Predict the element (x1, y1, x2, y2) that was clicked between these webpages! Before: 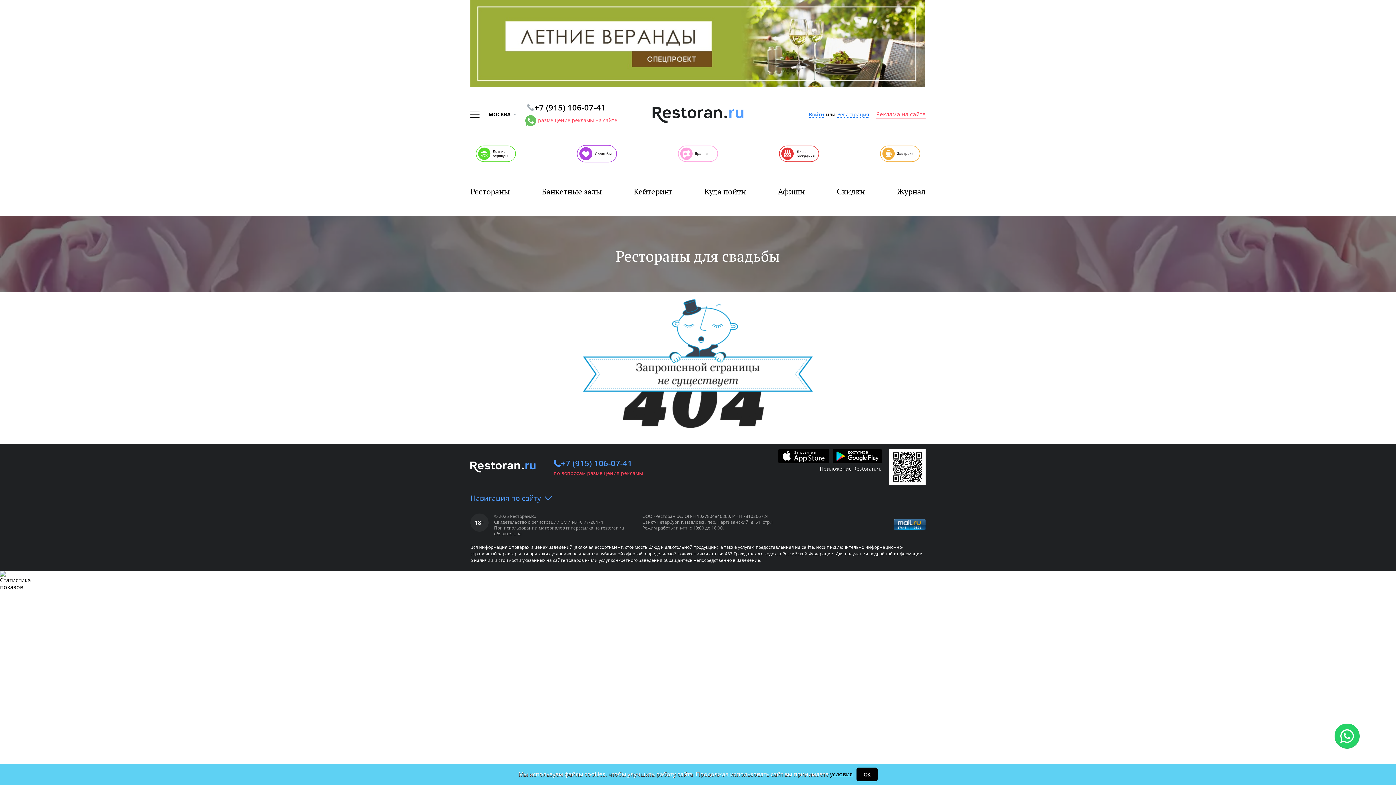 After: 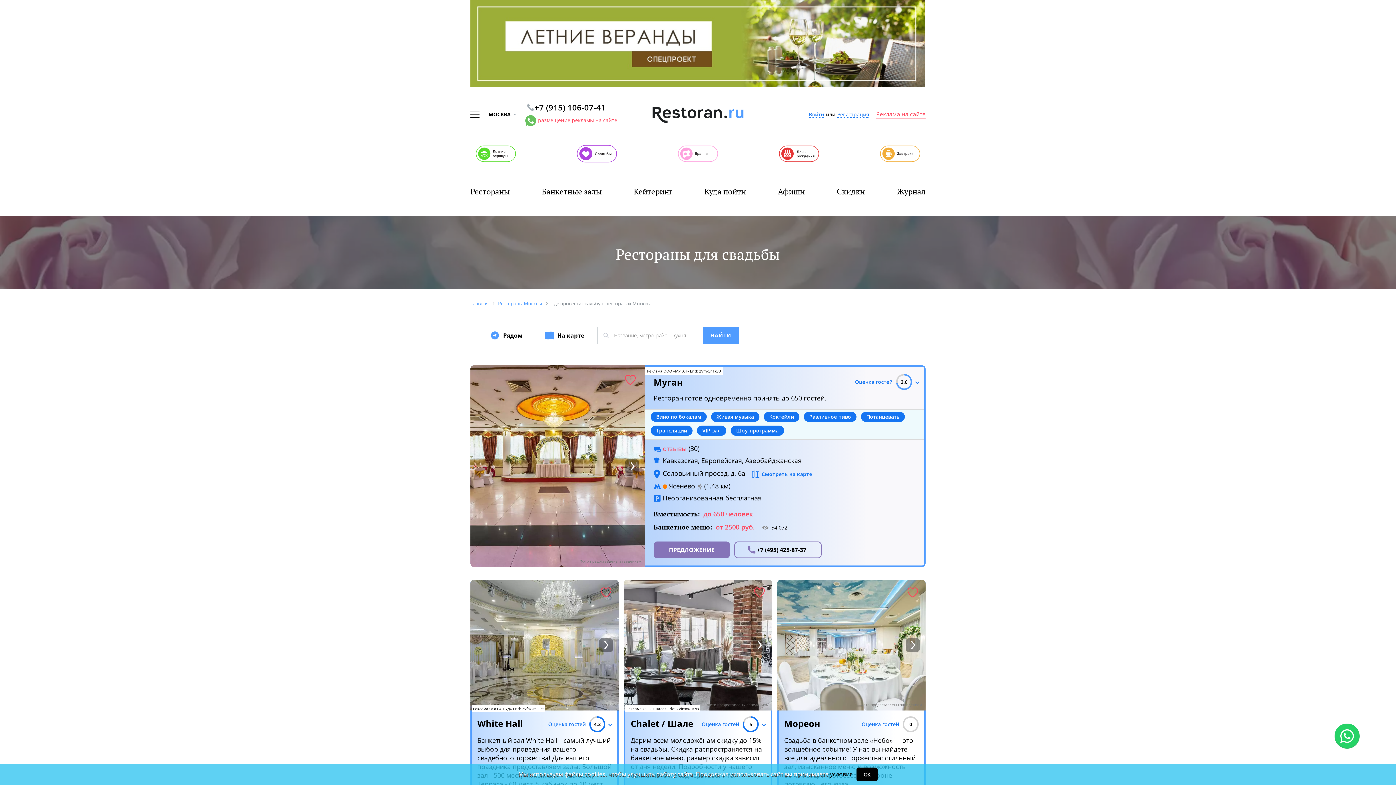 Action: label: Рестораны для свадьбы bbox: (616, 246, 780, 266)